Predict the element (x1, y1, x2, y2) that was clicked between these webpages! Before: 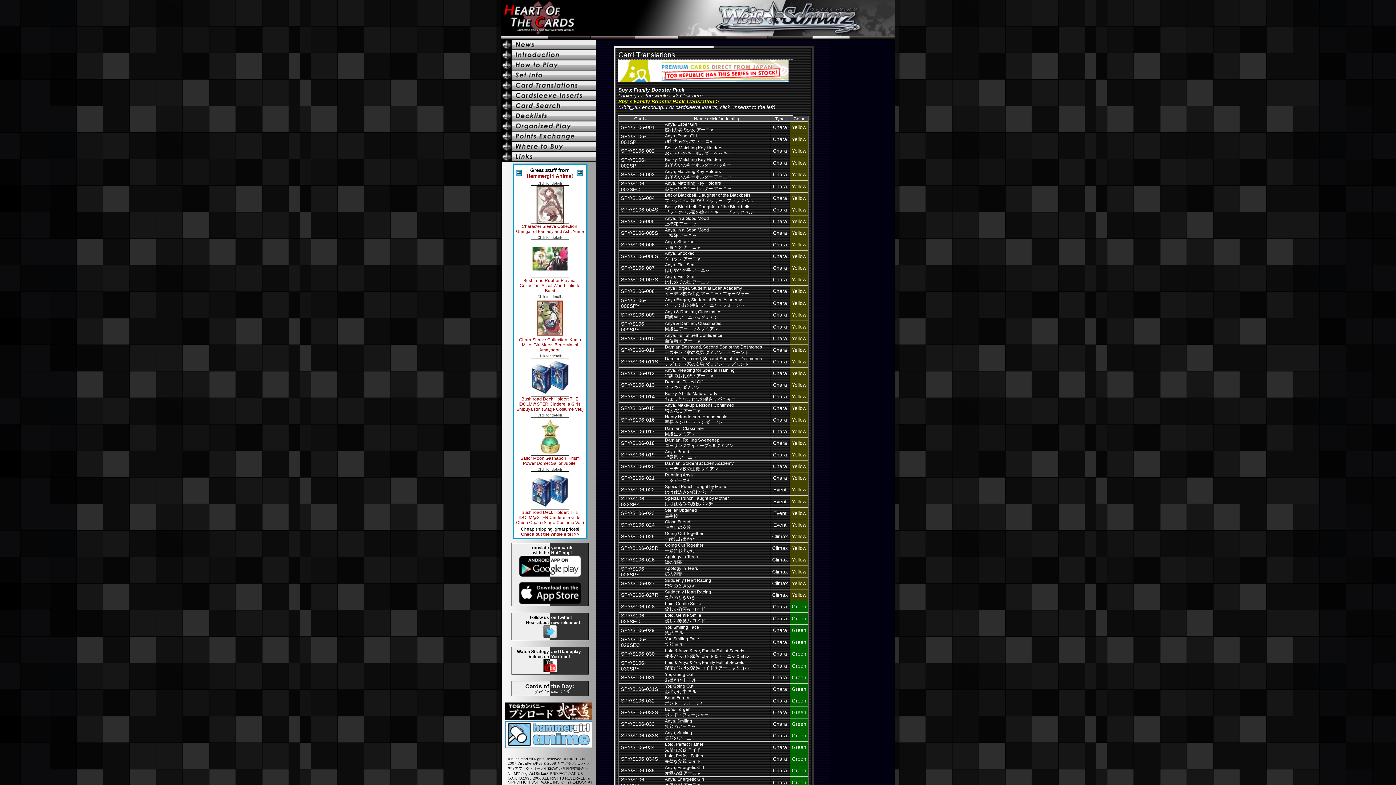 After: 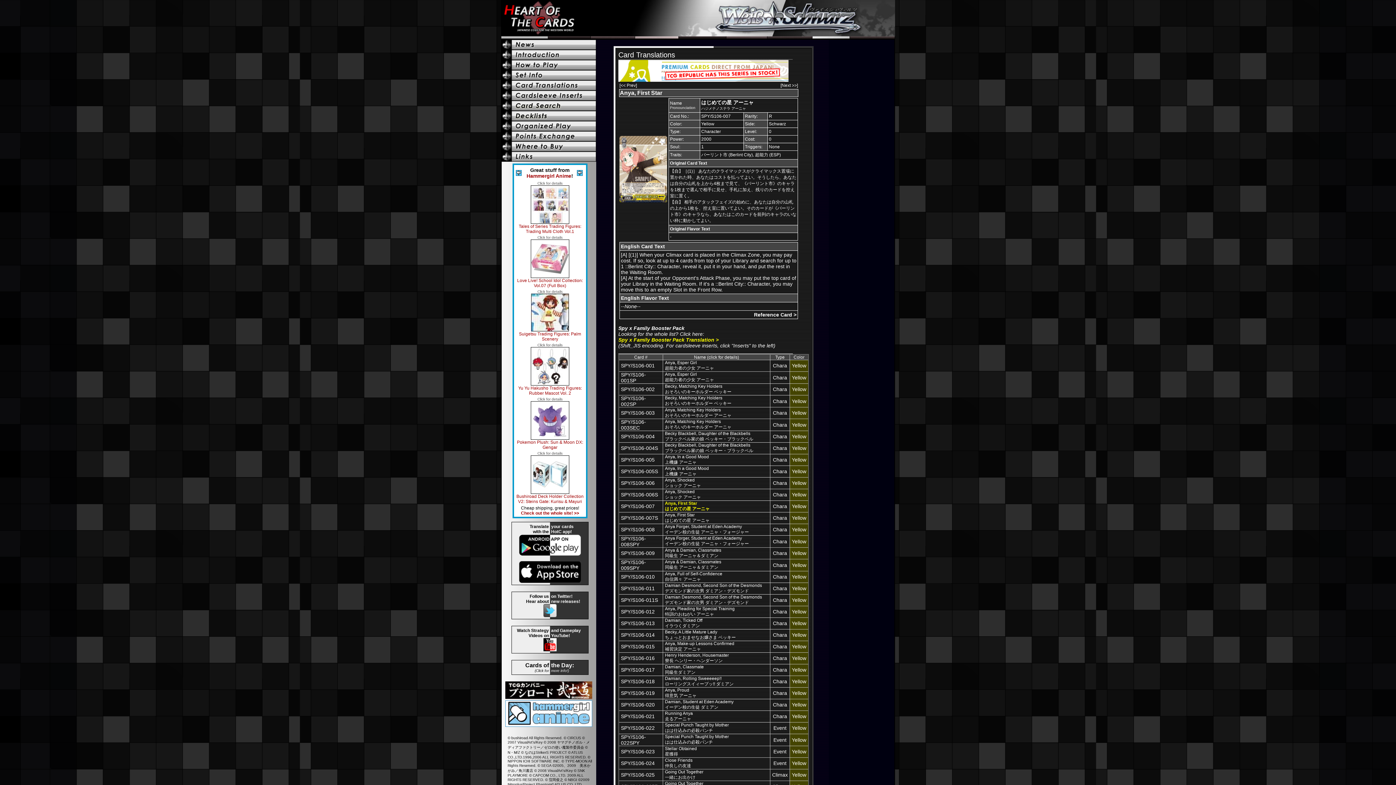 Action: label: Anya, First Star
はじめての星 アーニャ bbox: (665, 262, 709, 273)